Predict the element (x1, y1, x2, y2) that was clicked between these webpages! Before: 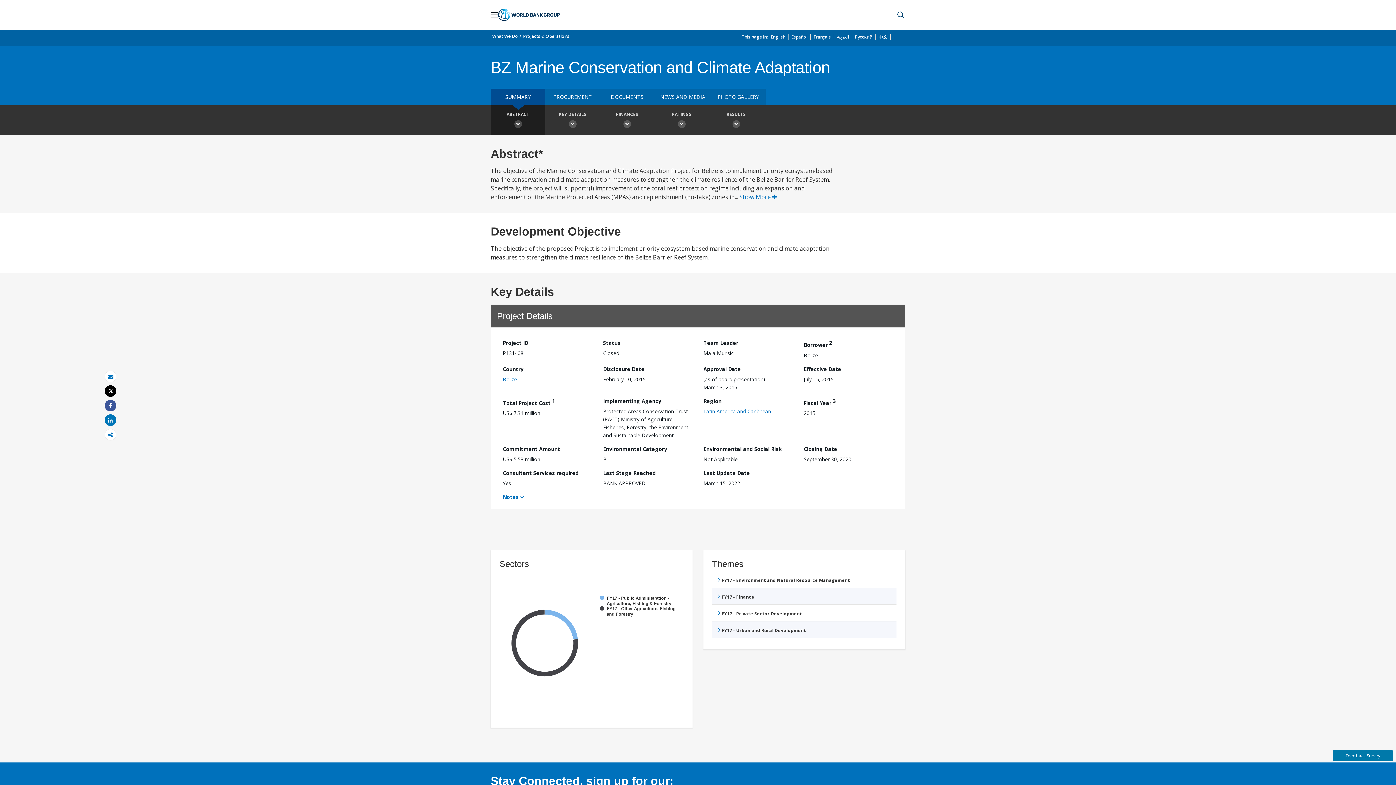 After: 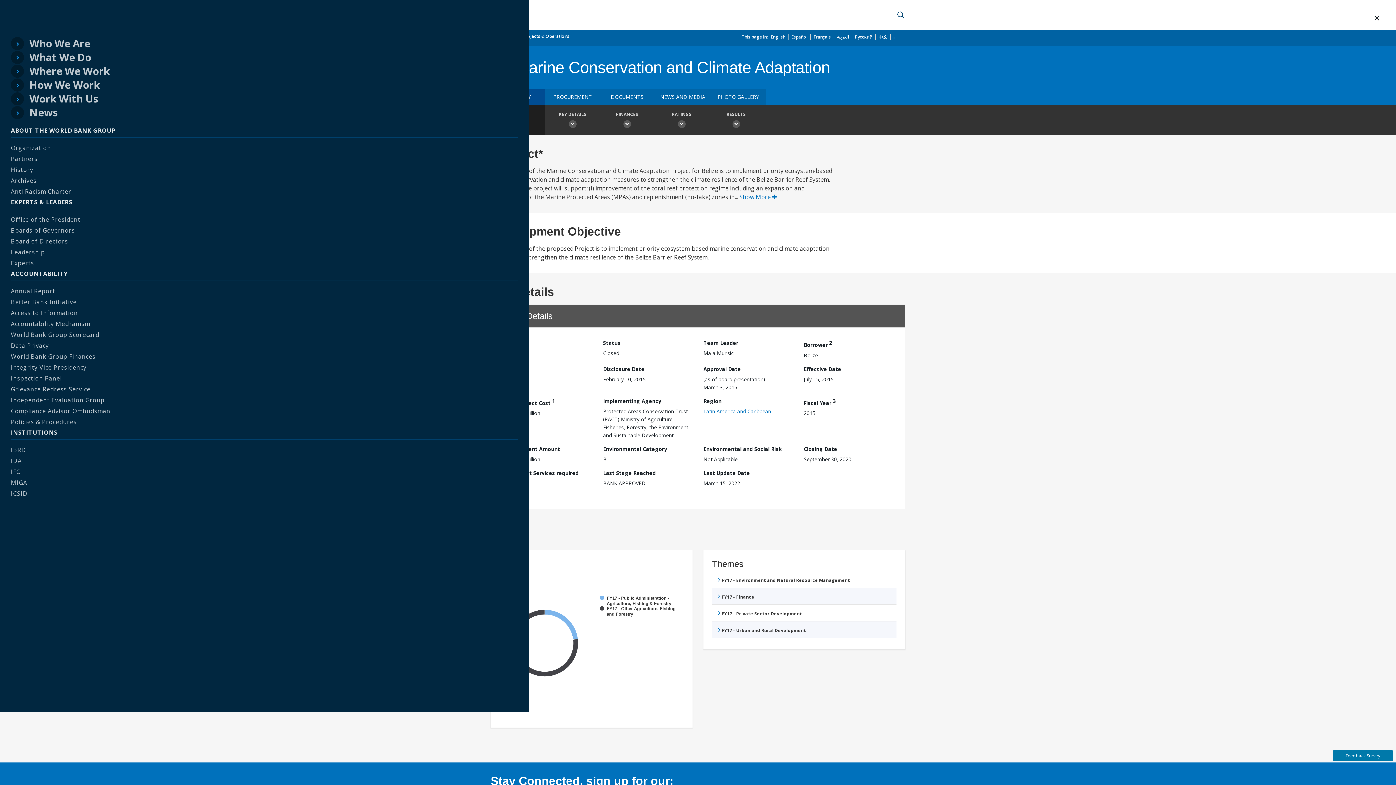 Action: label: Open navigation bbox: (490, 10, 498, 18)